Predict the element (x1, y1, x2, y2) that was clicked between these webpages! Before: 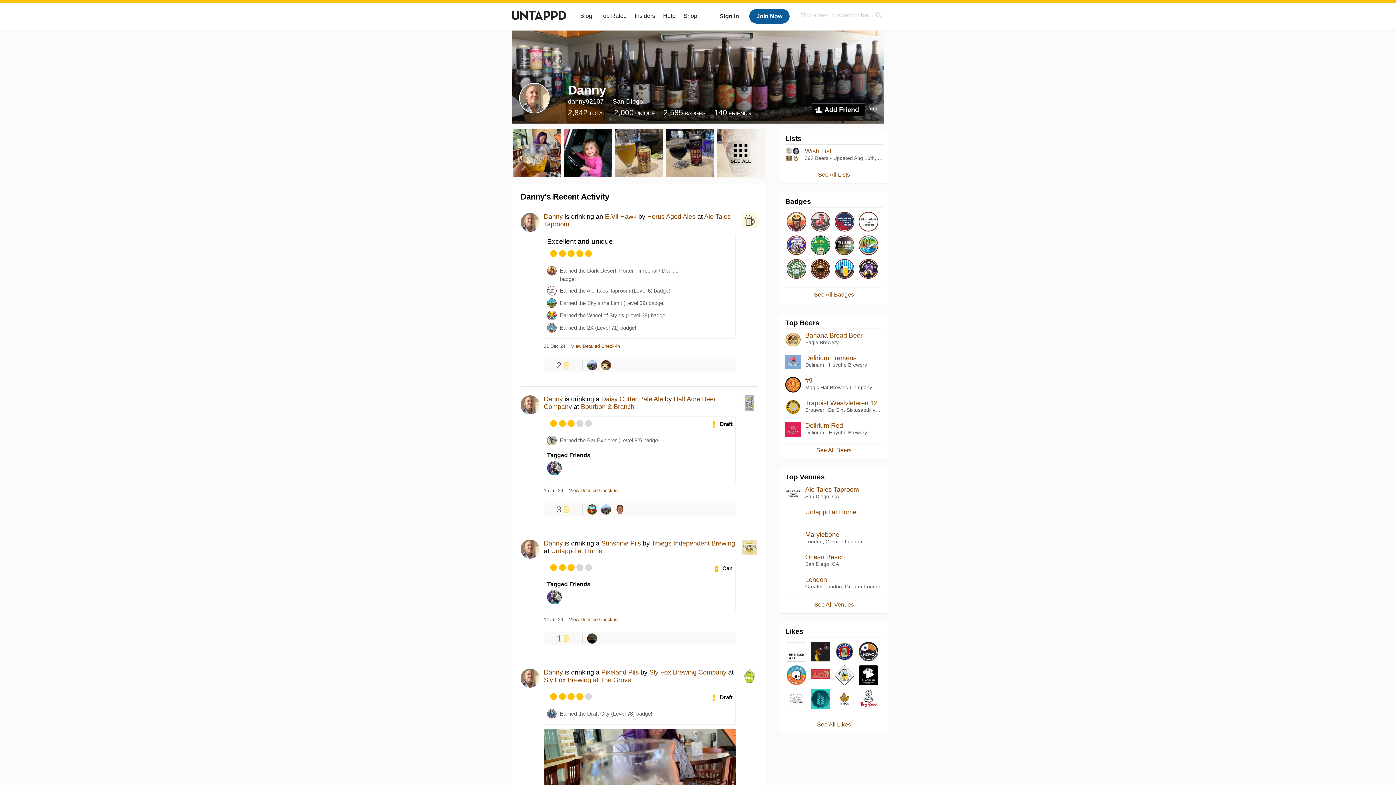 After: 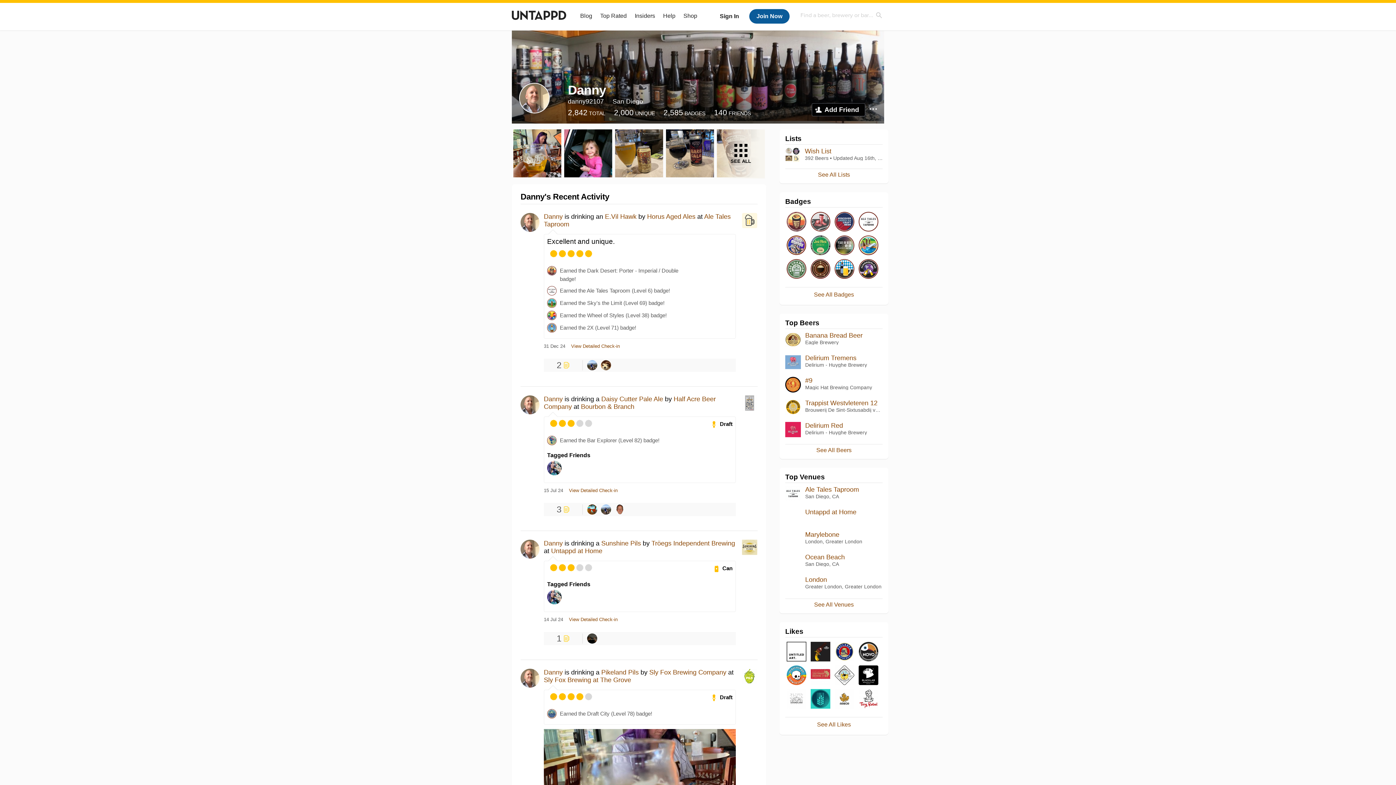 Action: bbox: (544, 395, 562, 402) label: Danny